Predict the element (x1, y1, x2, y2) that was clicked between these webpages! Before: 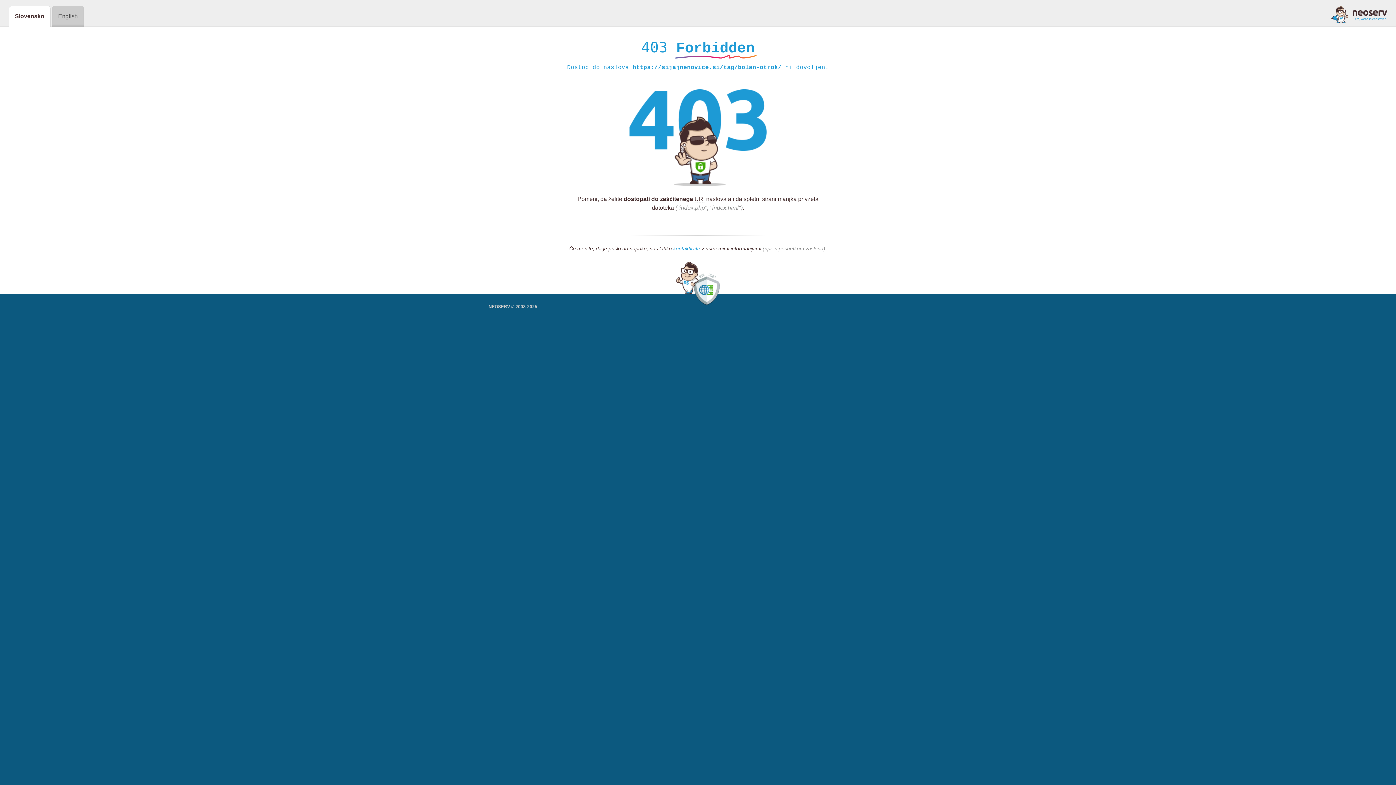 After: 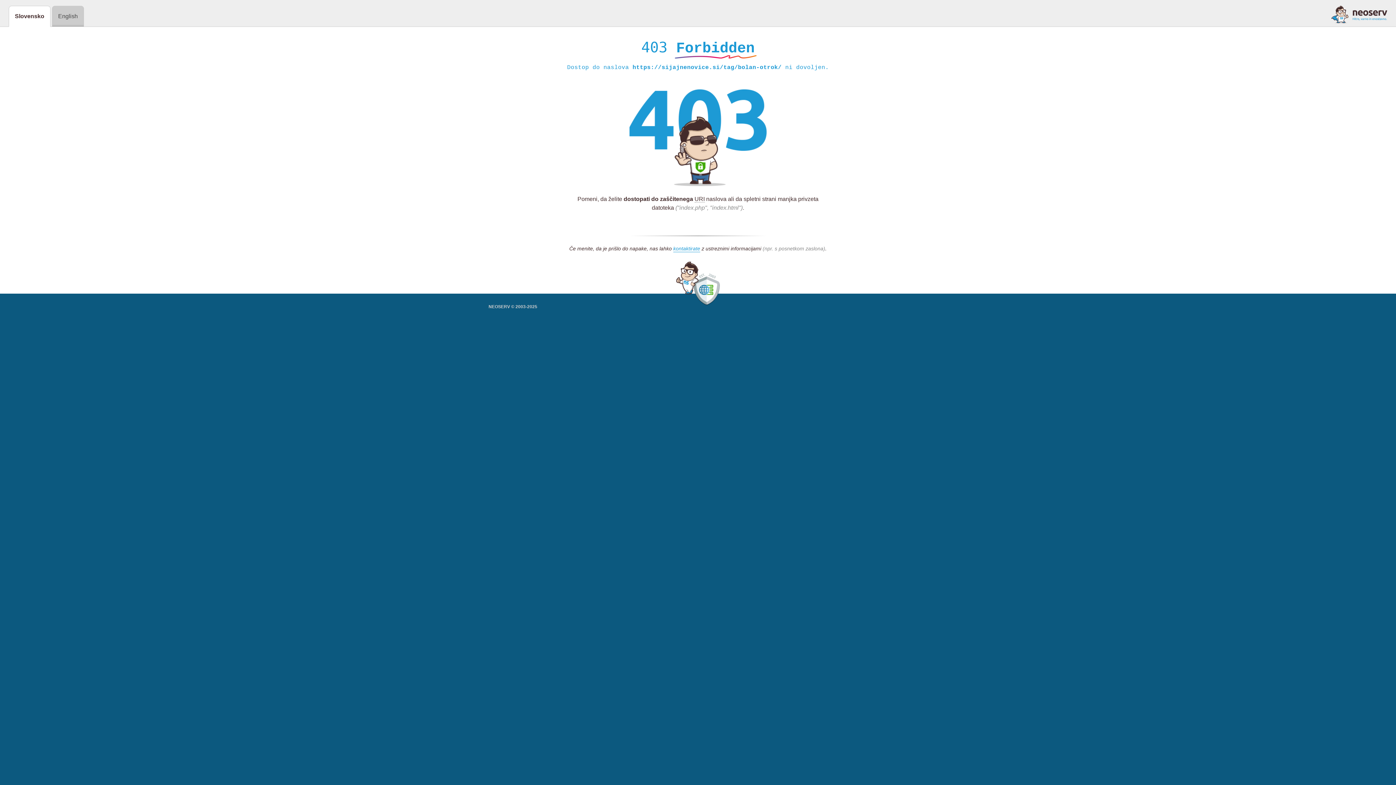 Action: bbox: (1331, 5, 1387, 23)